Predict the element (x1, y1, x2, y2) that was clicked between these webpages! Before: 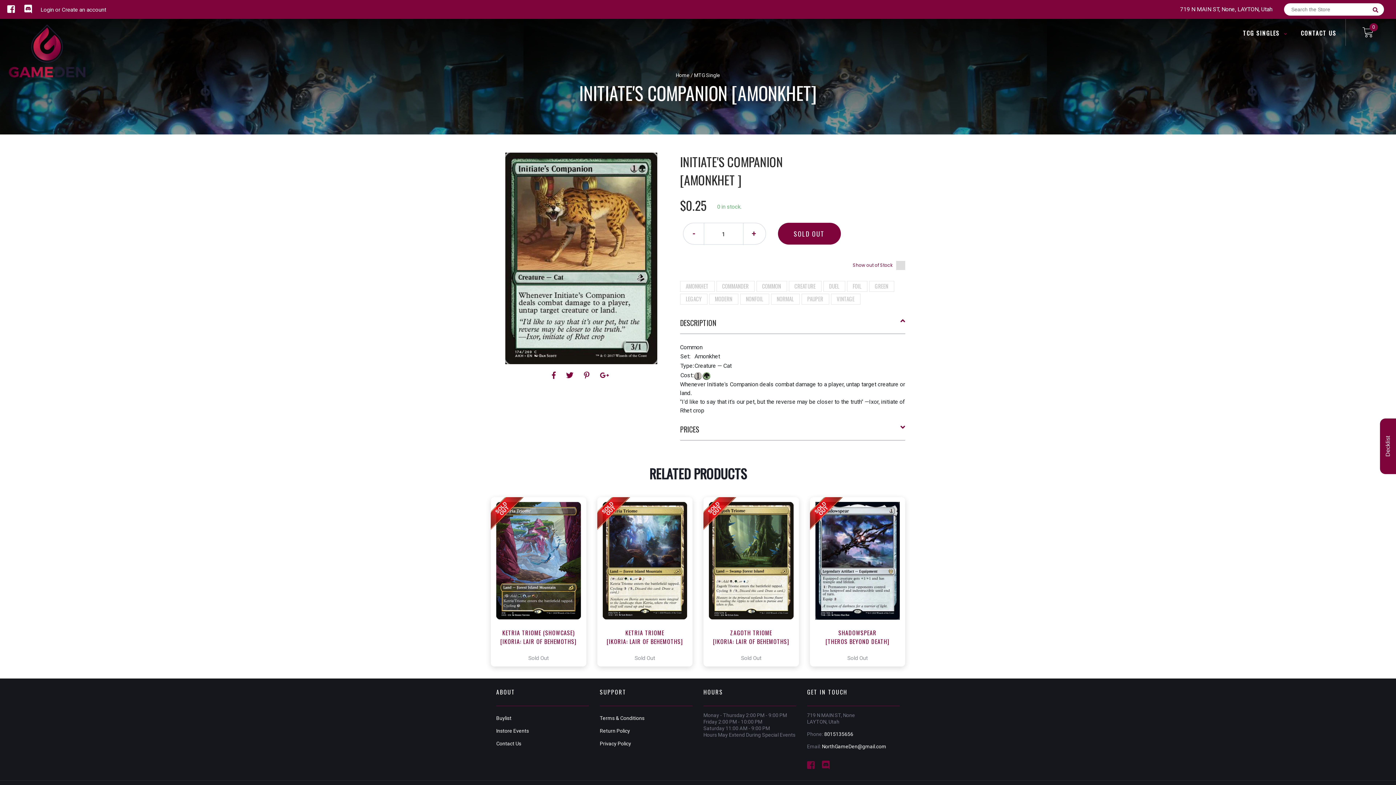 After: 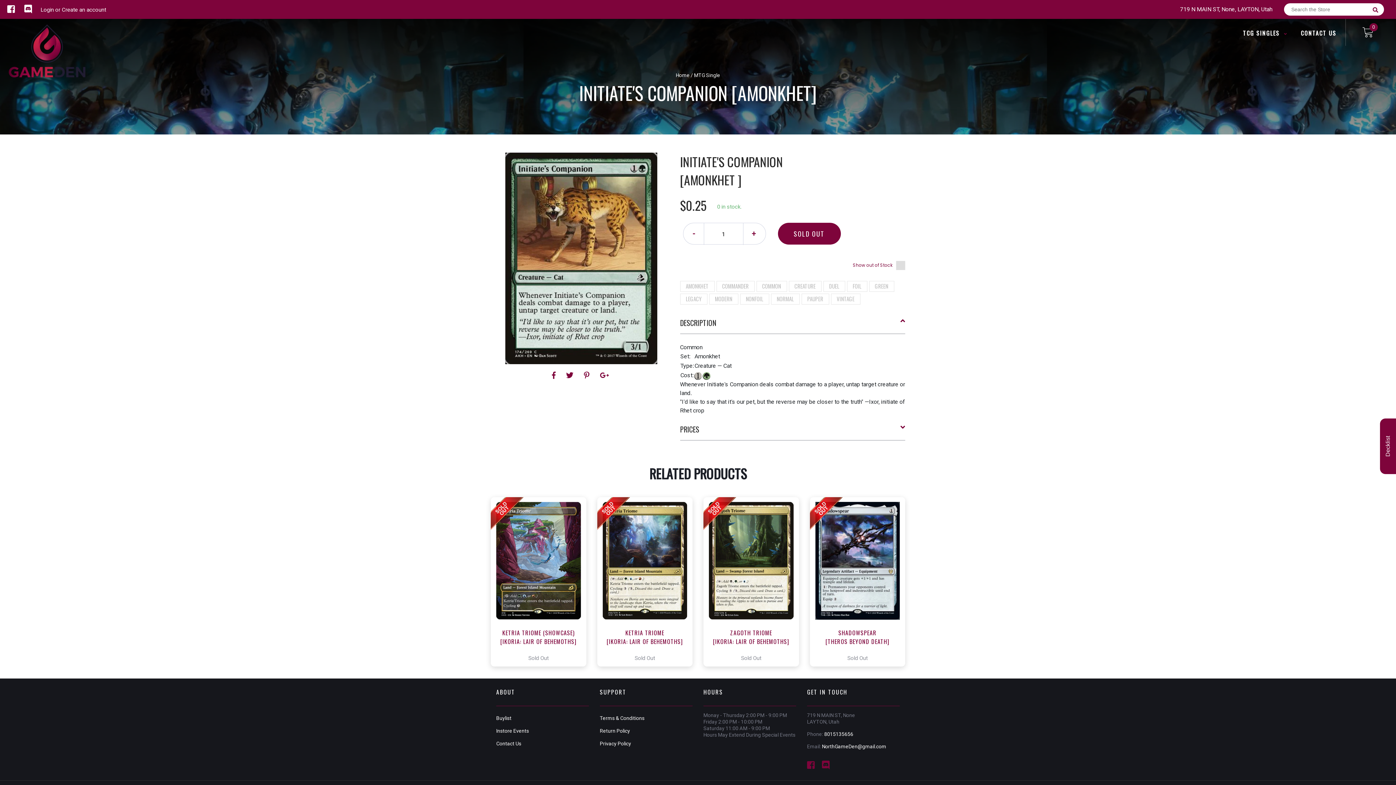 Action: bbox: (822, 744, 886, 749) label: NorthGameDen@gmail.com